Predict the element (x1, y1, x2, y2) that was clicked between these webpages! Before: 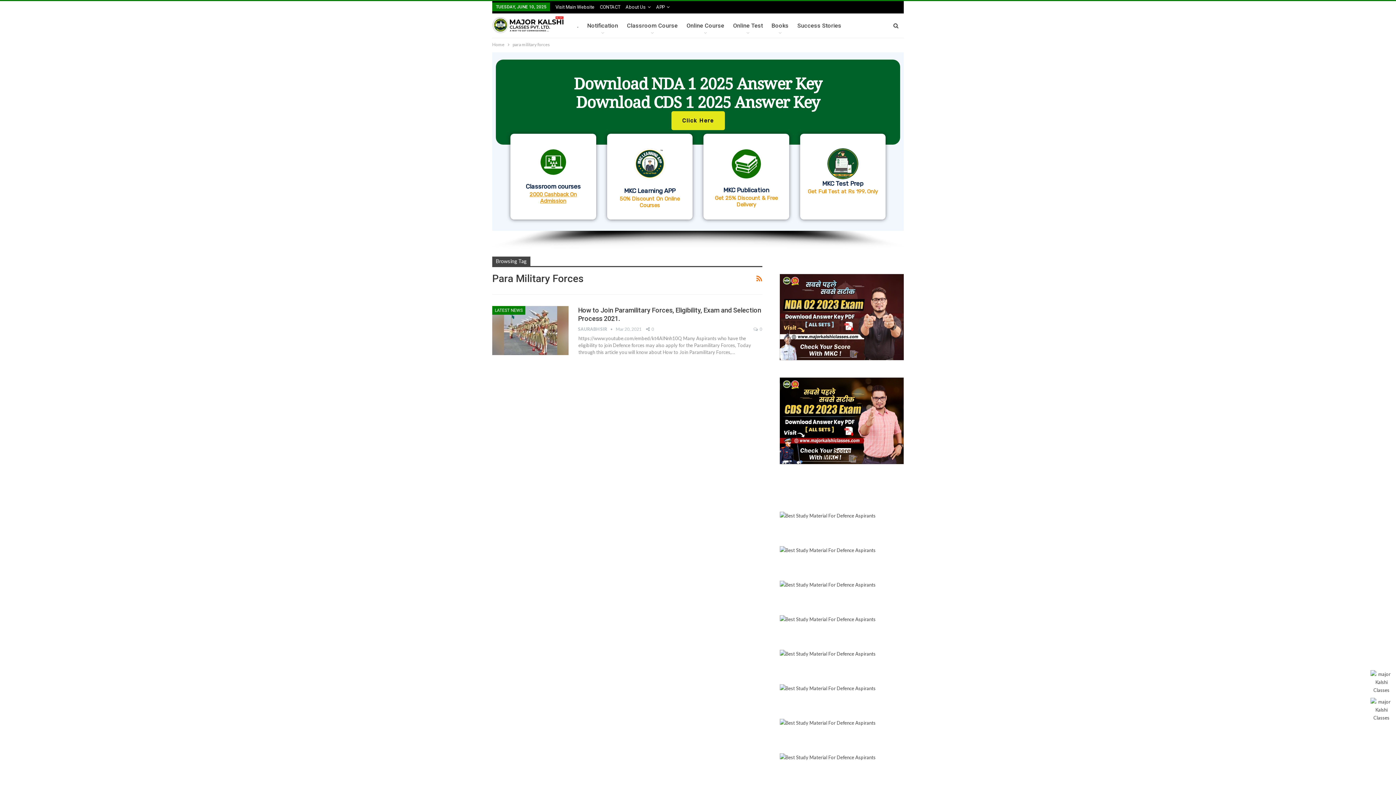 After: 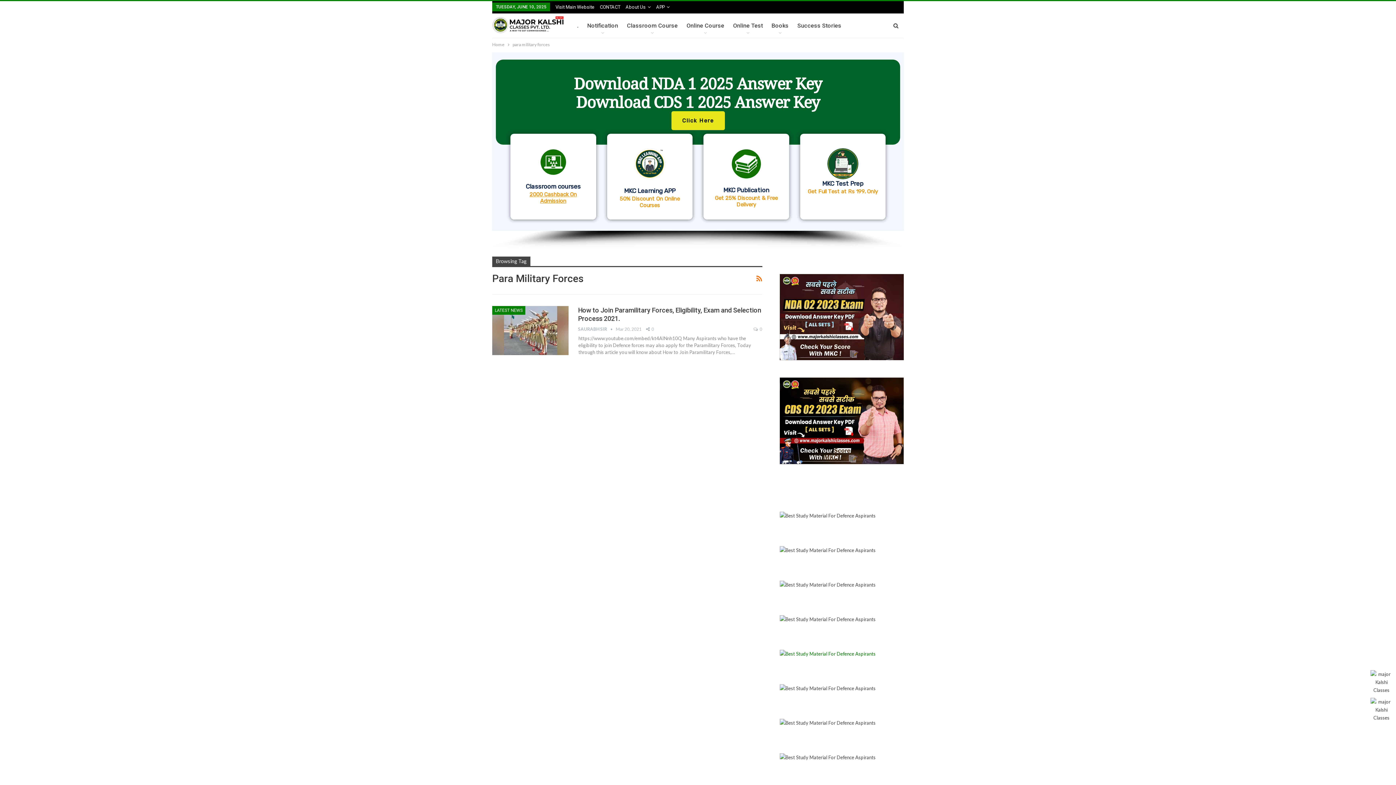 Action: bbox: (779, 651, 875, 657)